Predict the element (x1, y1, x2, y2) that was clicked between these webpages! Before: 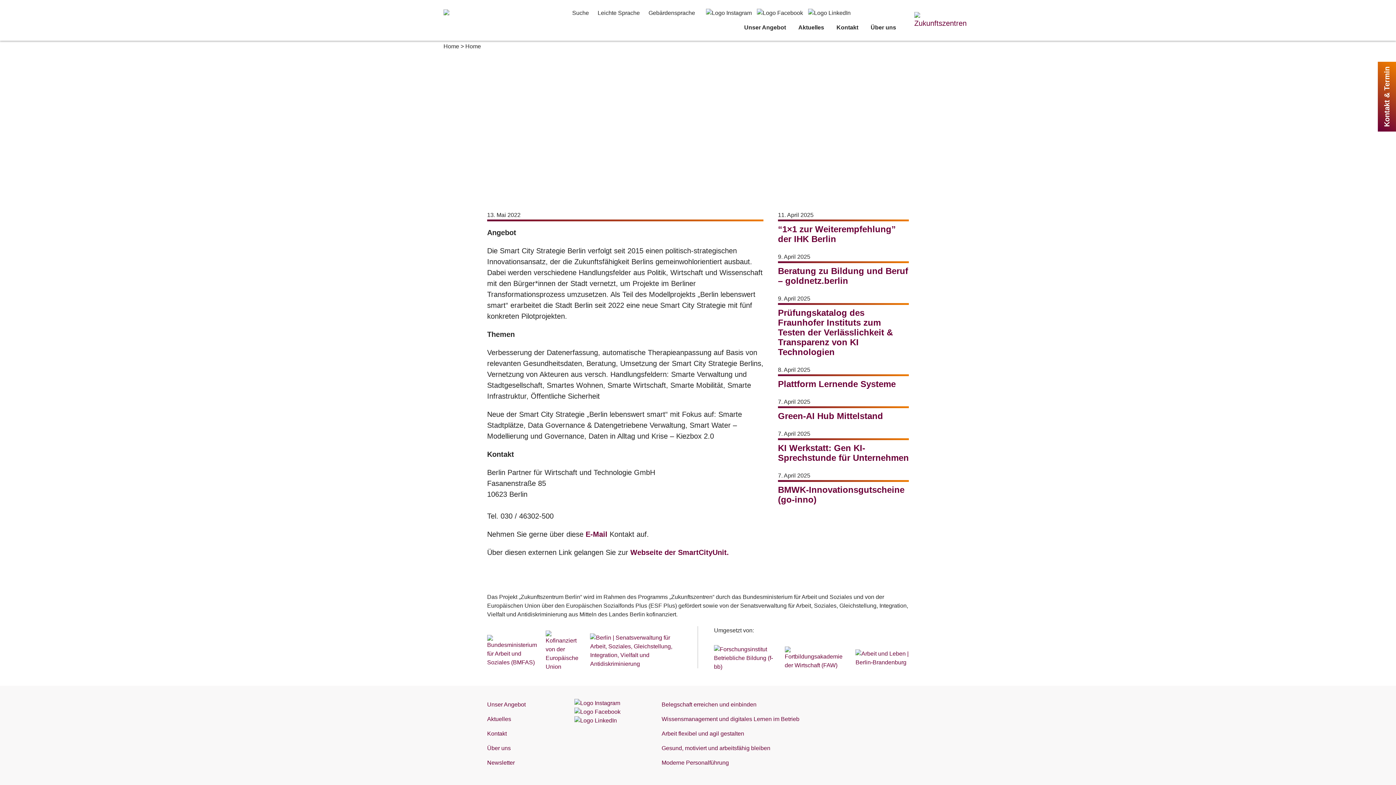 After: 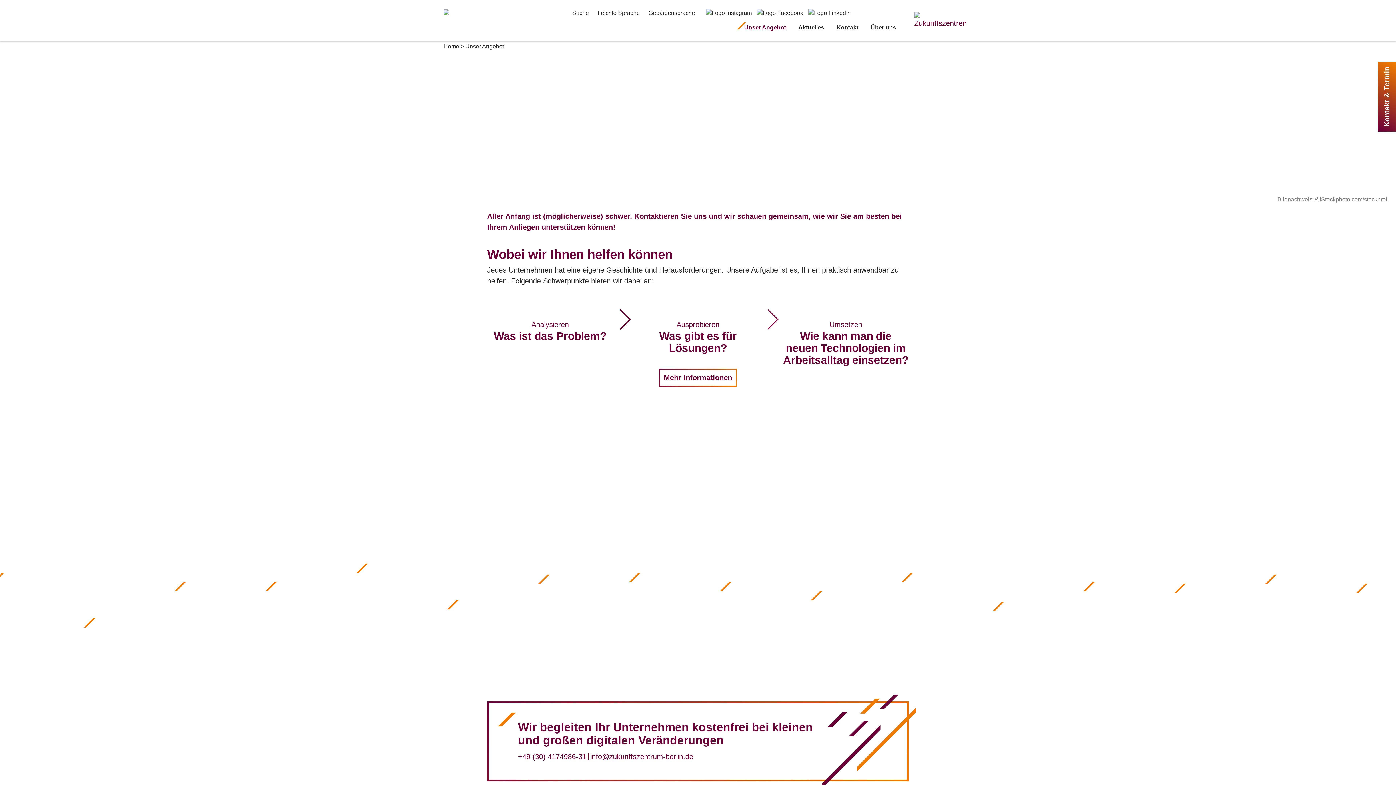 Action: label: Unser Angebot bbox: (740, 20, 789, 34)